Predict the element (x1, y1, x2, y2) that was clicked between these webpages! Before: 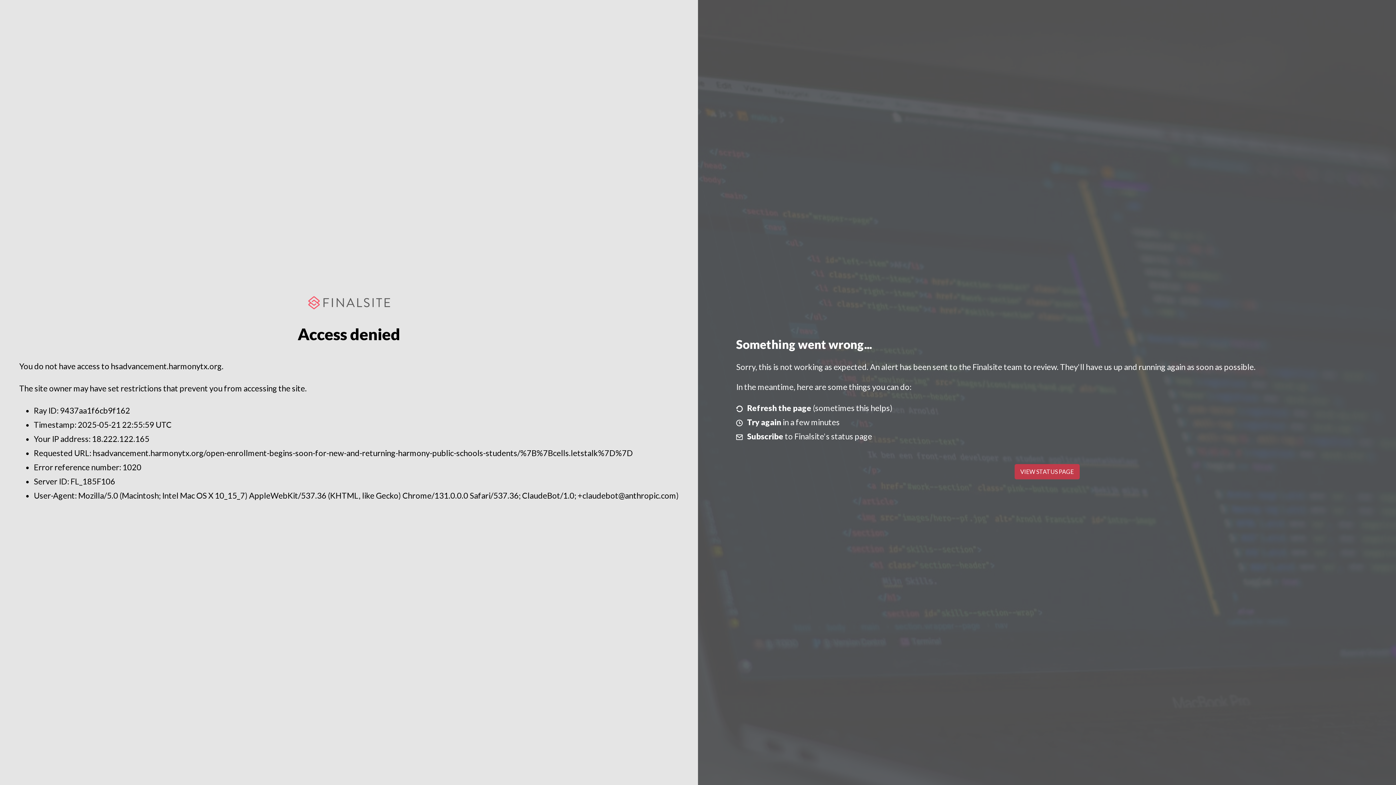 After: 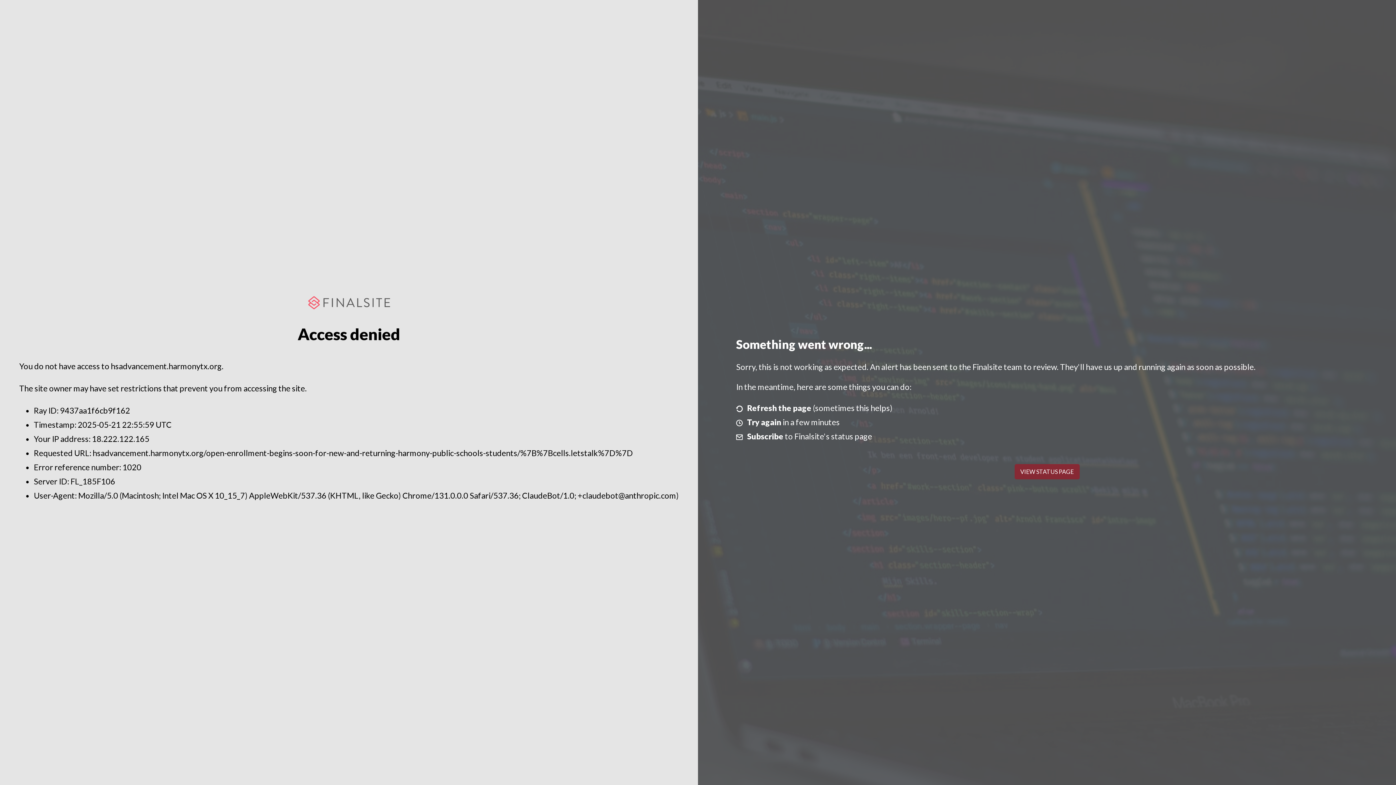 Action: bbox: (1014, 464, 1079, 479) label: VIEW STATUS PAGE